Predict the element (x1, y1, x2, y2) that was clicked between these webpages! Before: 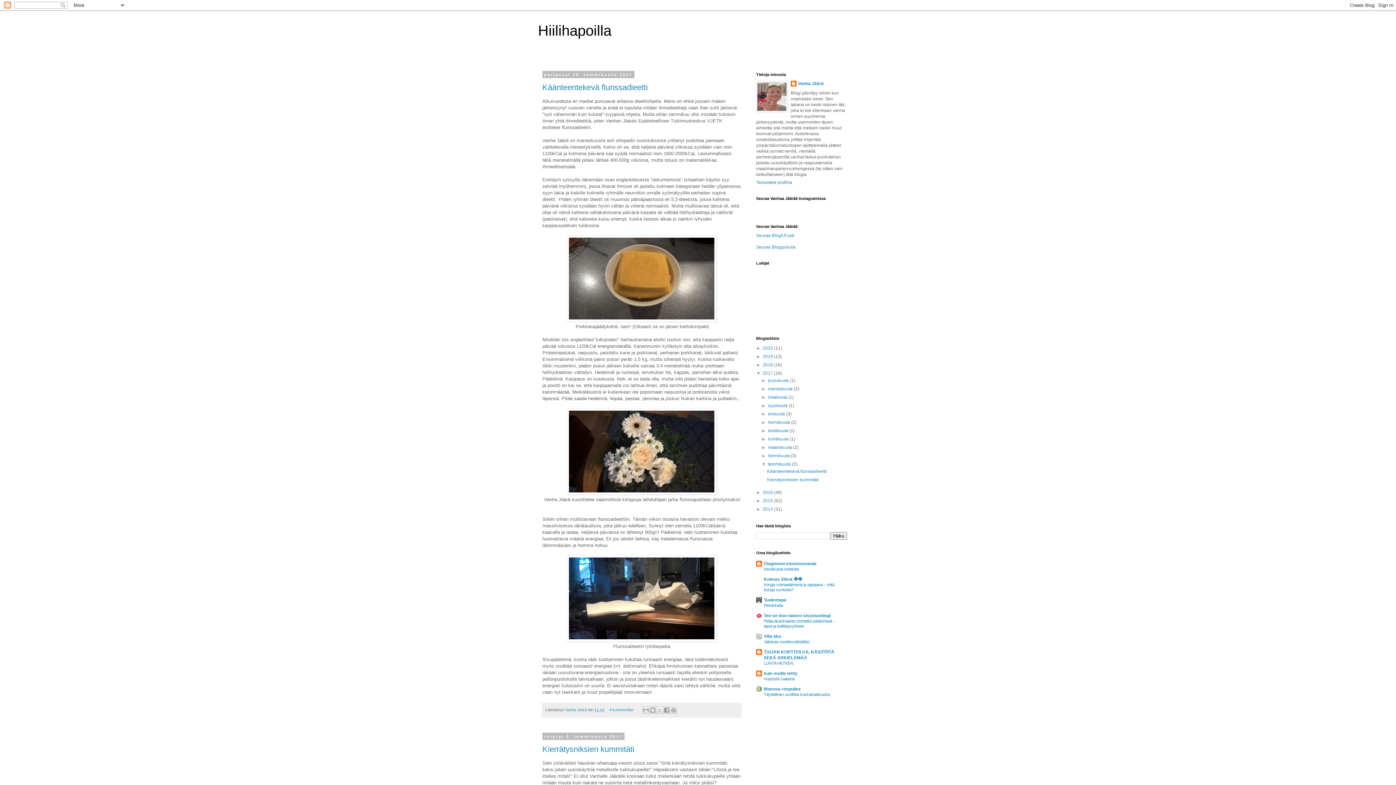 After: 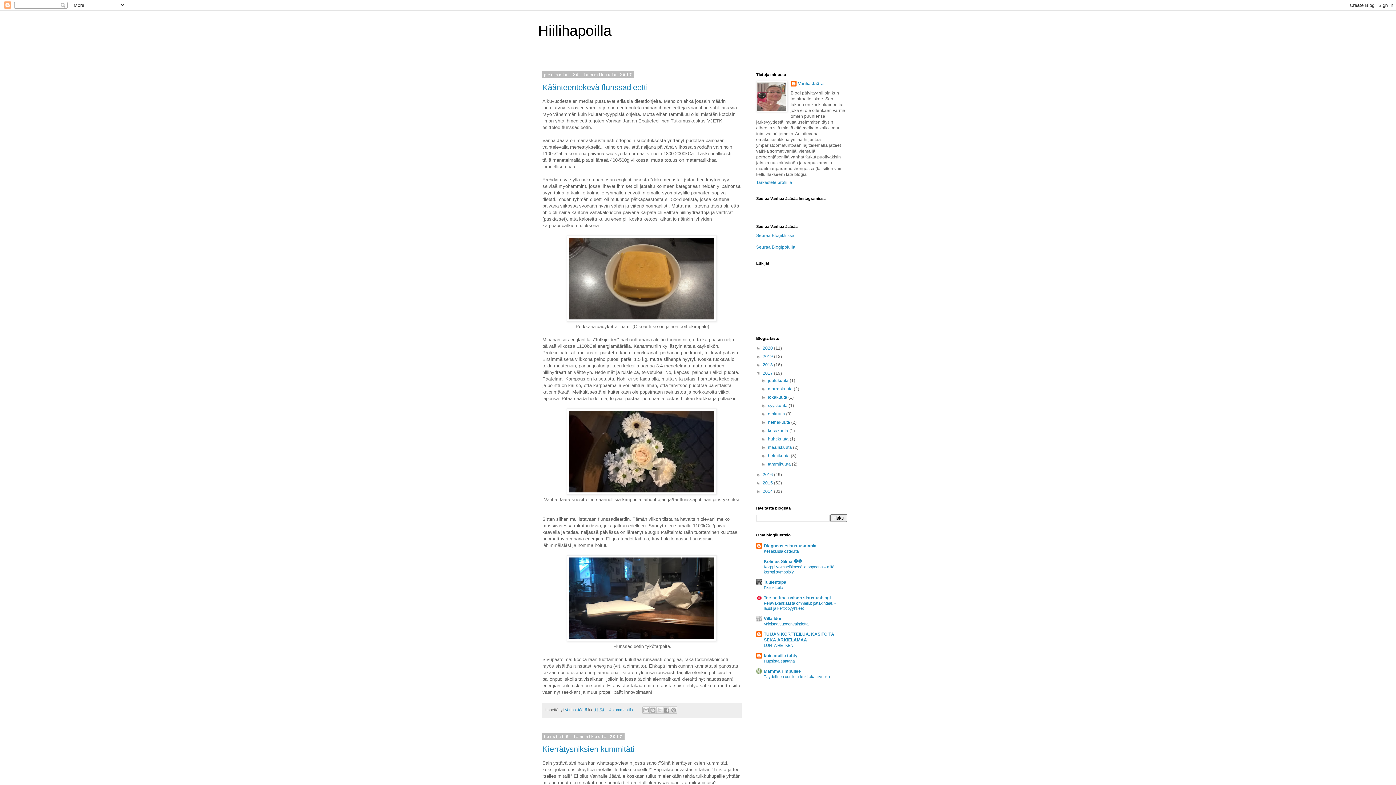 Action: bbox: (761, 461, 768, 466) label: ▼  